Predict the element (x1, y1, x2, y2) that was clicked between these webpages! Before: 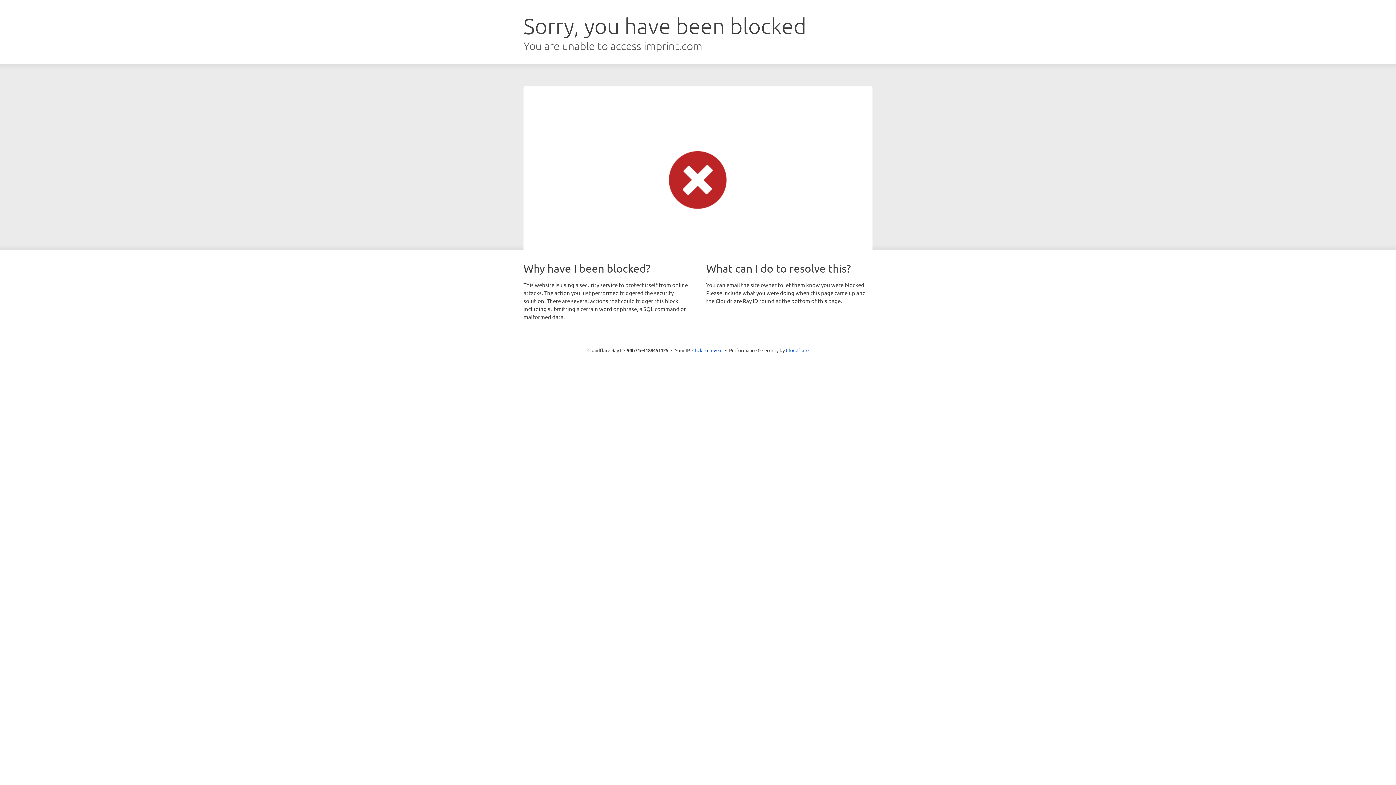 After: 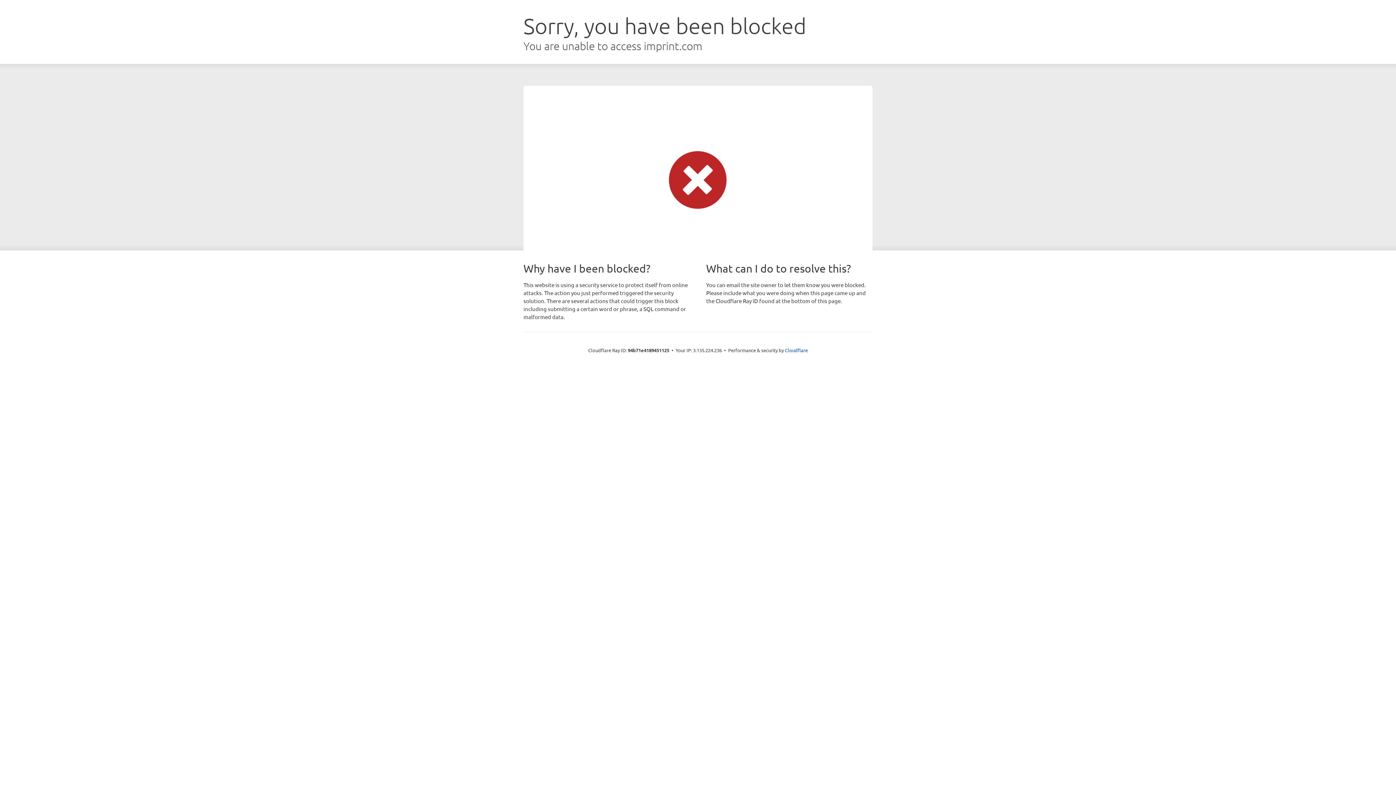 Action: bbox: (692, 346, 722, 353) label: Click to reveal